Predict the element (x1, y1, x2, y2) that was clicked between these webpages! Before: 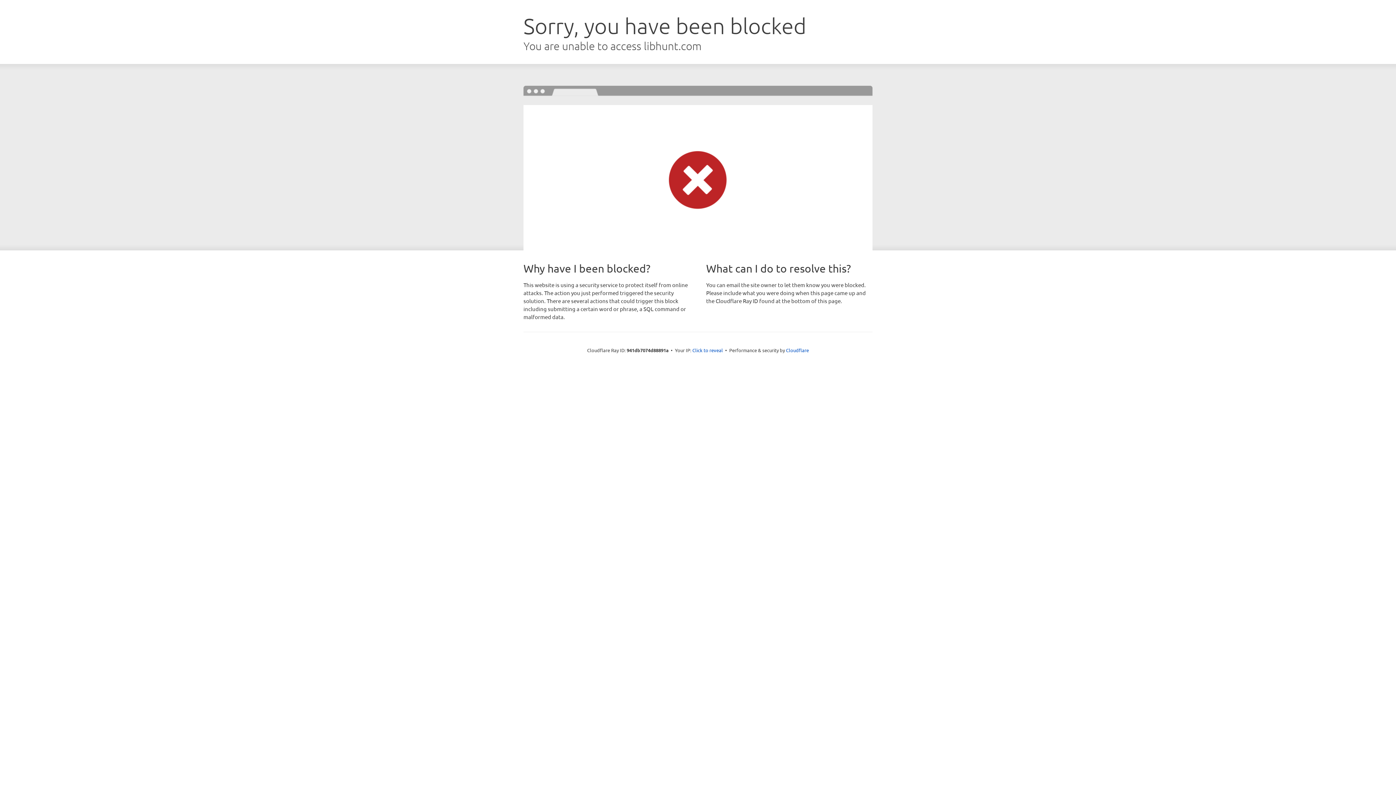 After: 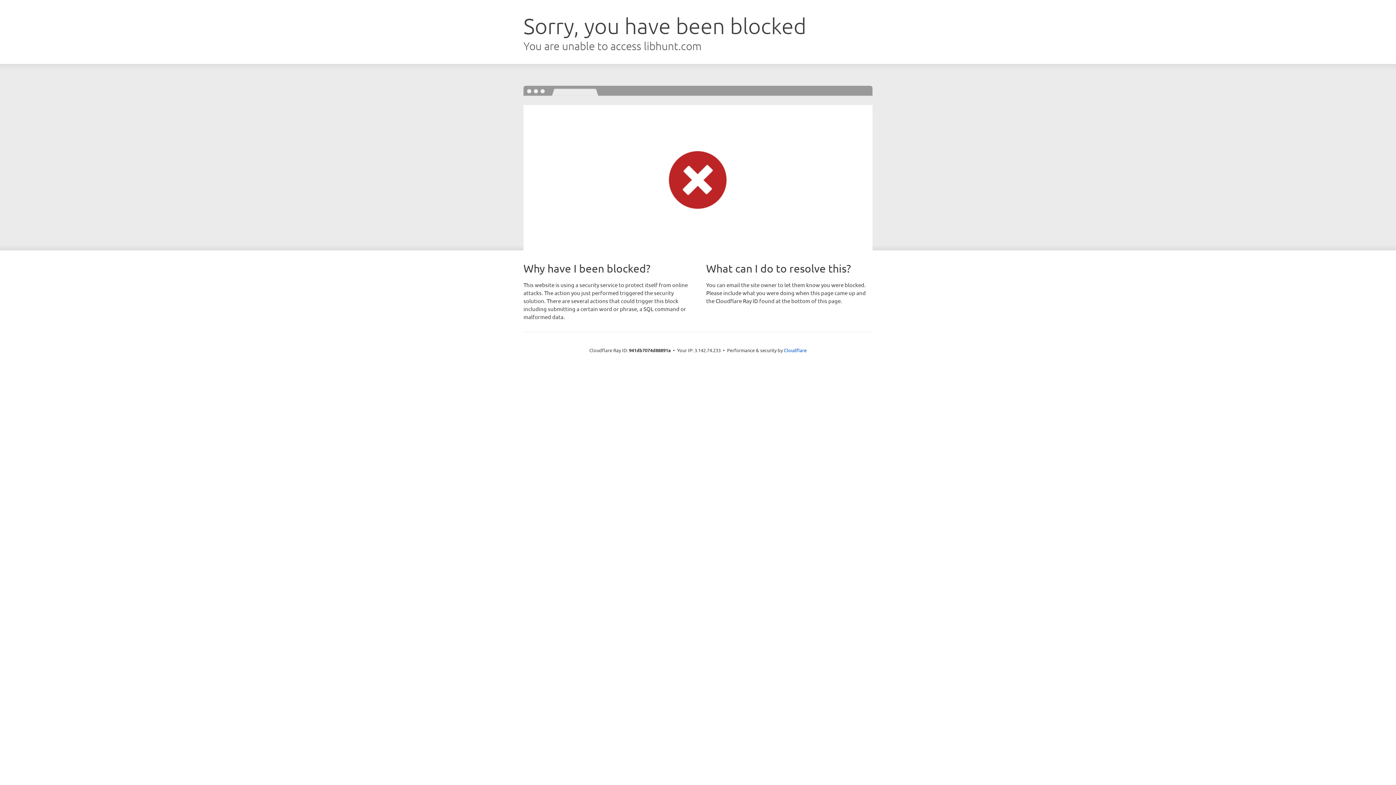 Action: label: Click to reveal bbox: (692, 346, 723, 353)